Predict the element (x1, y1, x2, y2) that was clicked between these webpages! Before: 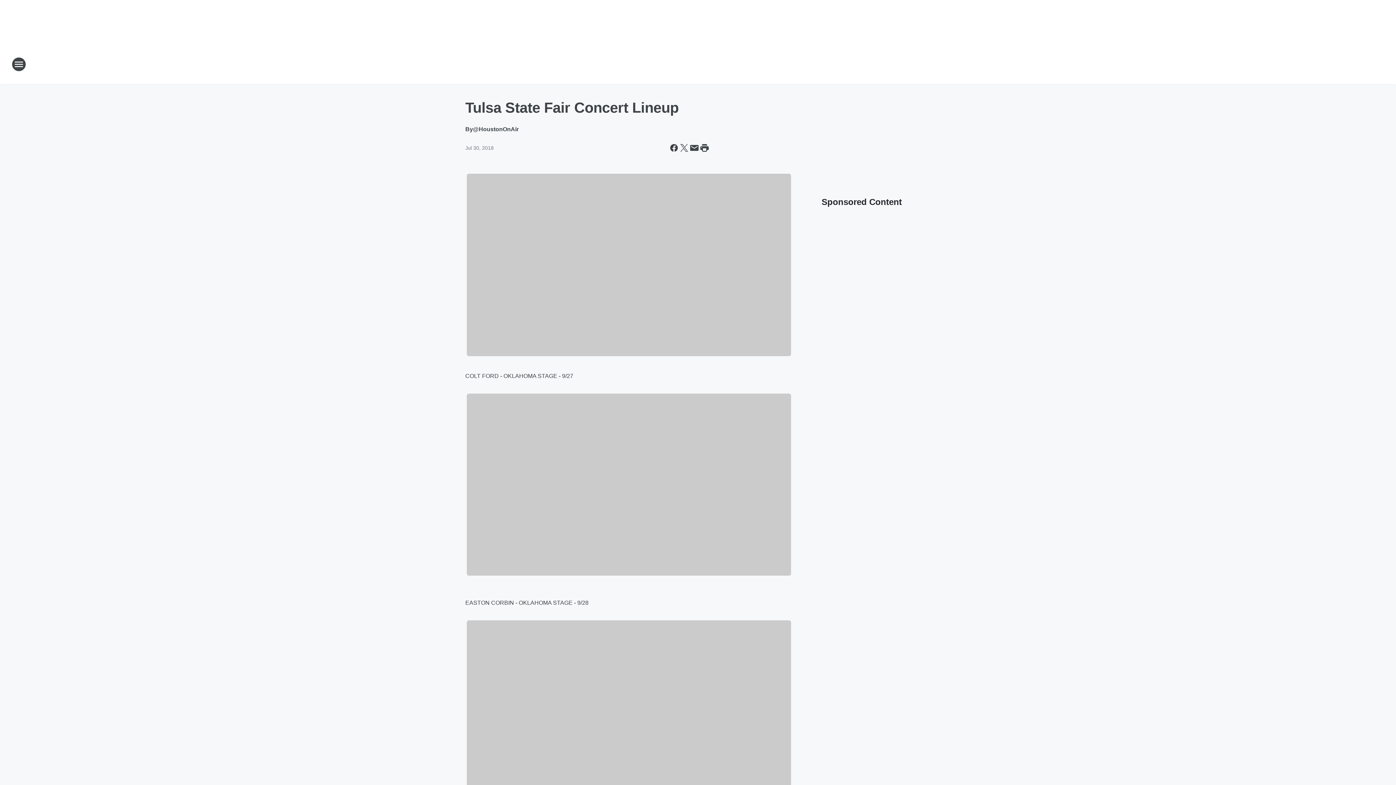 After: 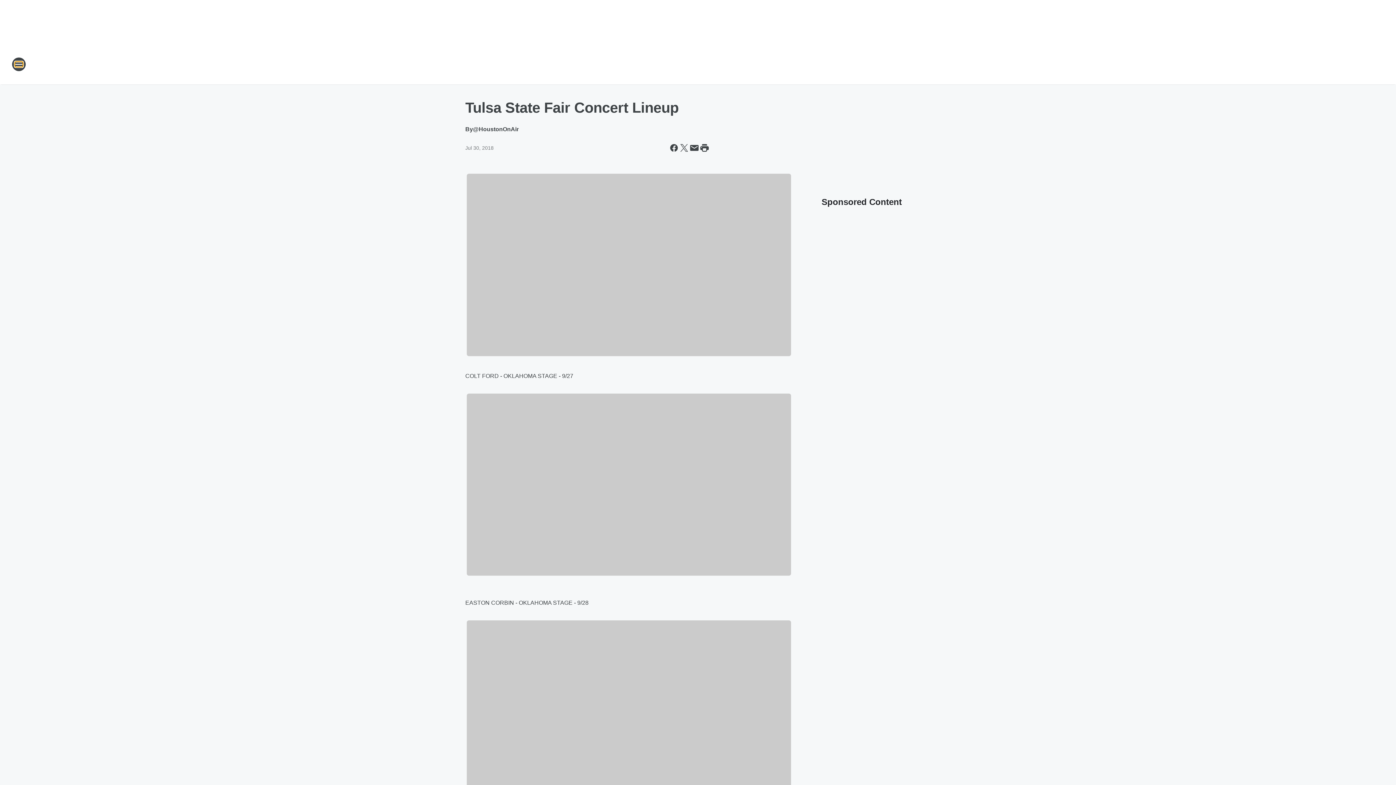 Action: label: Open Site Navigation bbox: (11, 57, 26, 71)